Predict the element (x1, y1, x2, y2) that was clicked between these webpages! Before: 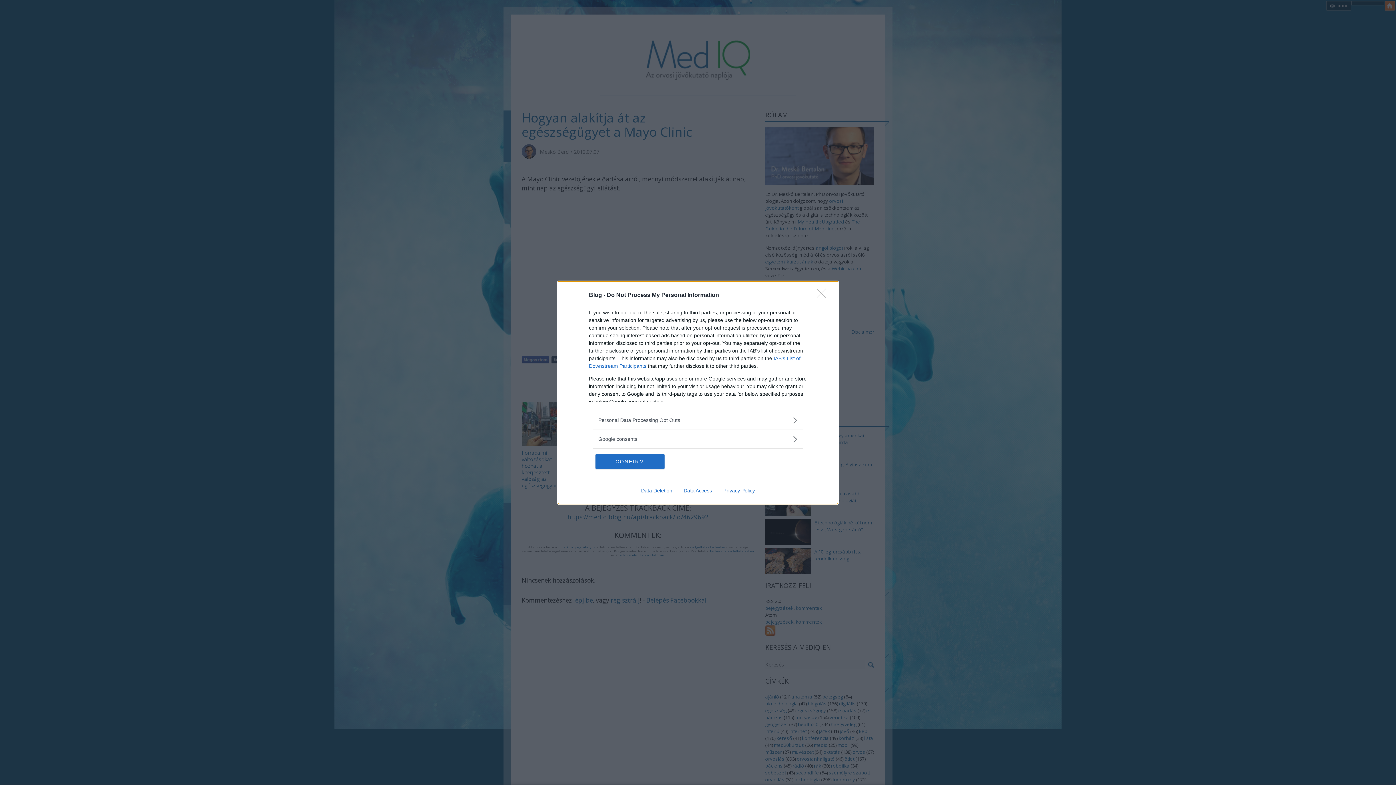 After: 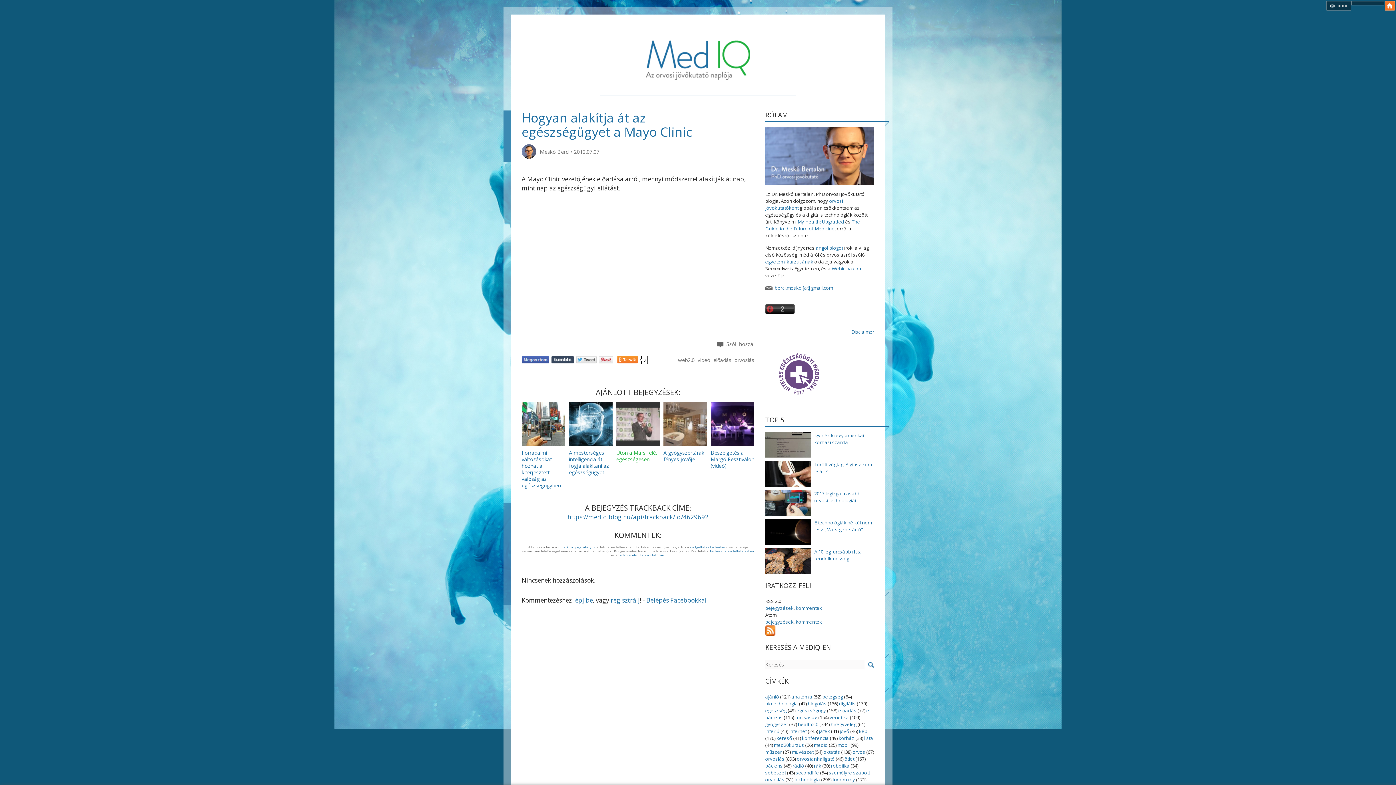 Action: bbox: (595, 454, 664, 468) label: CONFIRM